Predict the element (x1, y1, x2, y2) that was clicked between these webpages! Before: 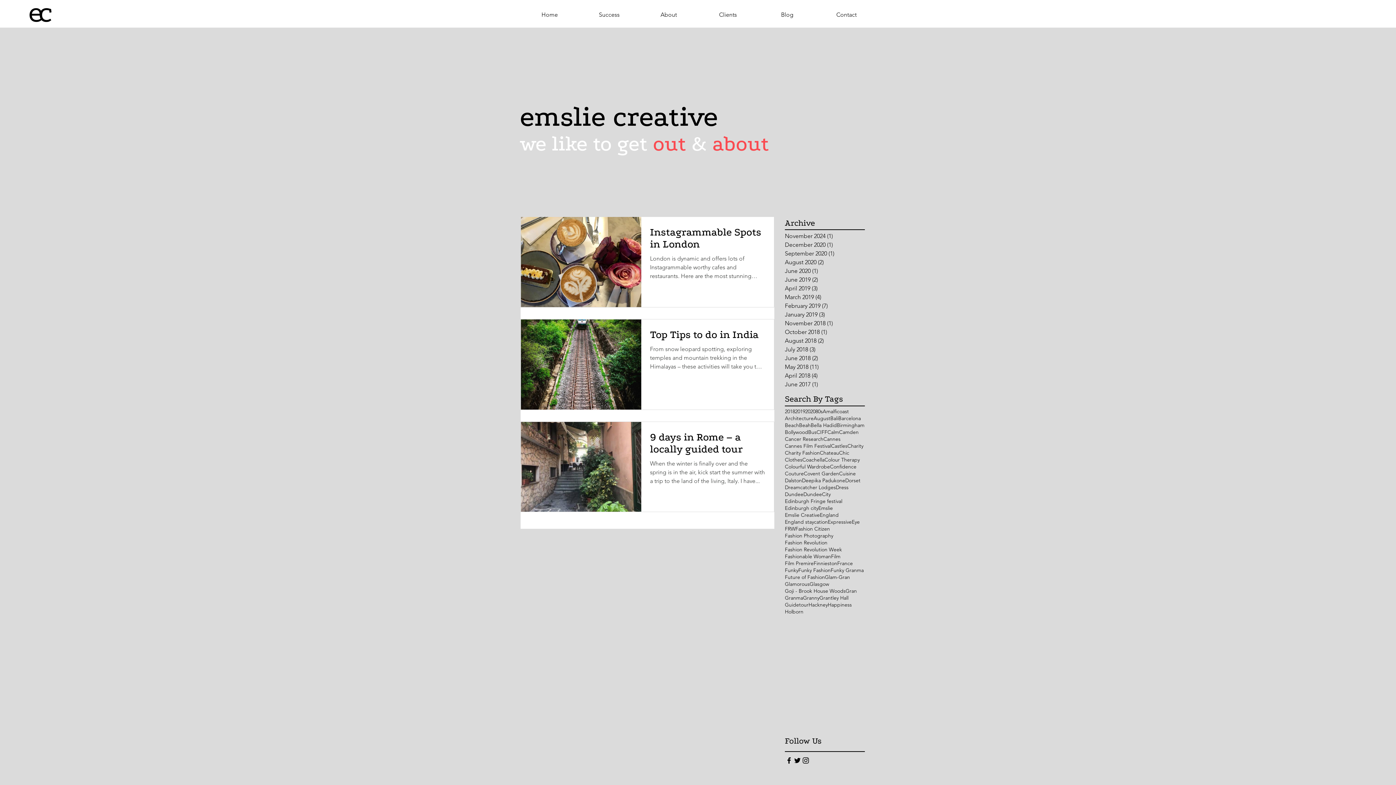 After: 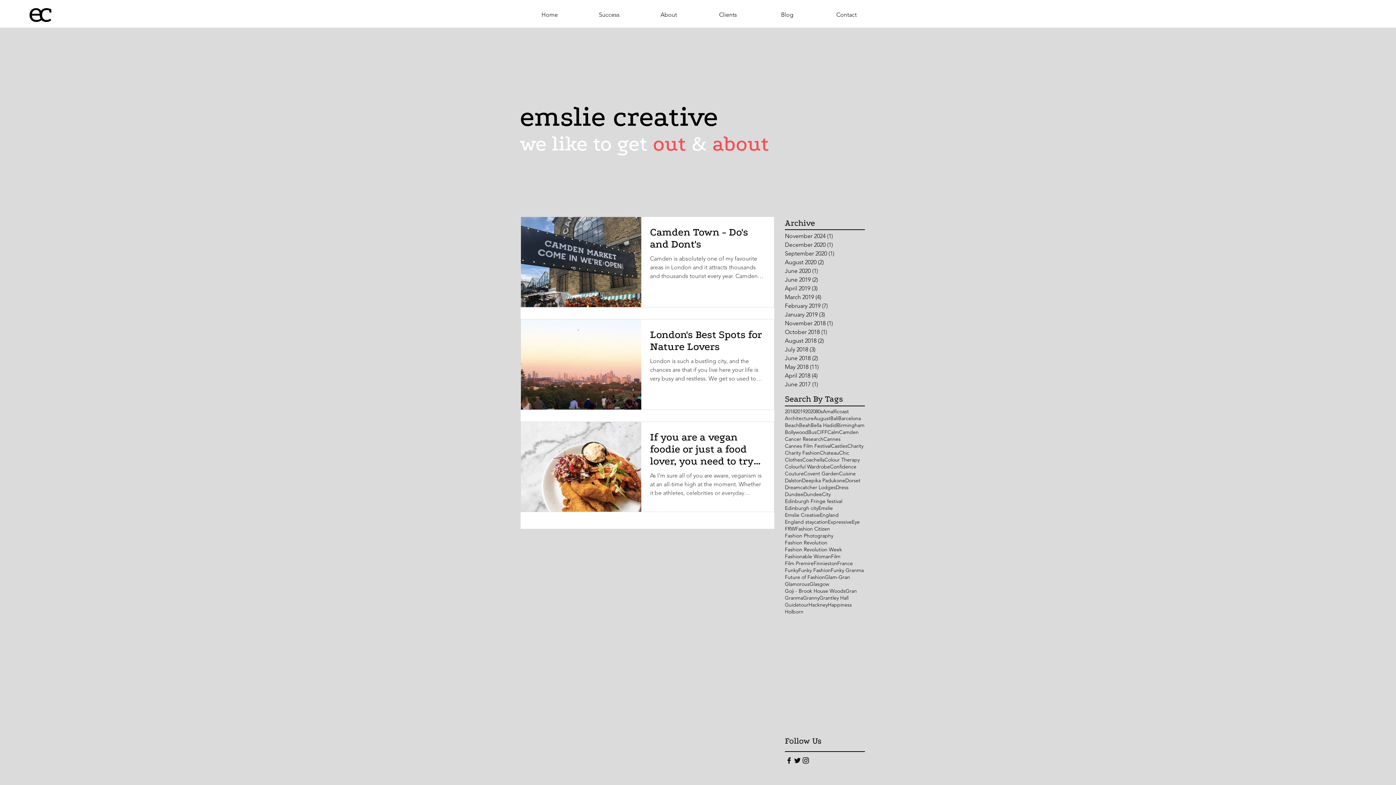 Action: label: Camden bbox: (839, 429, 858, 436)